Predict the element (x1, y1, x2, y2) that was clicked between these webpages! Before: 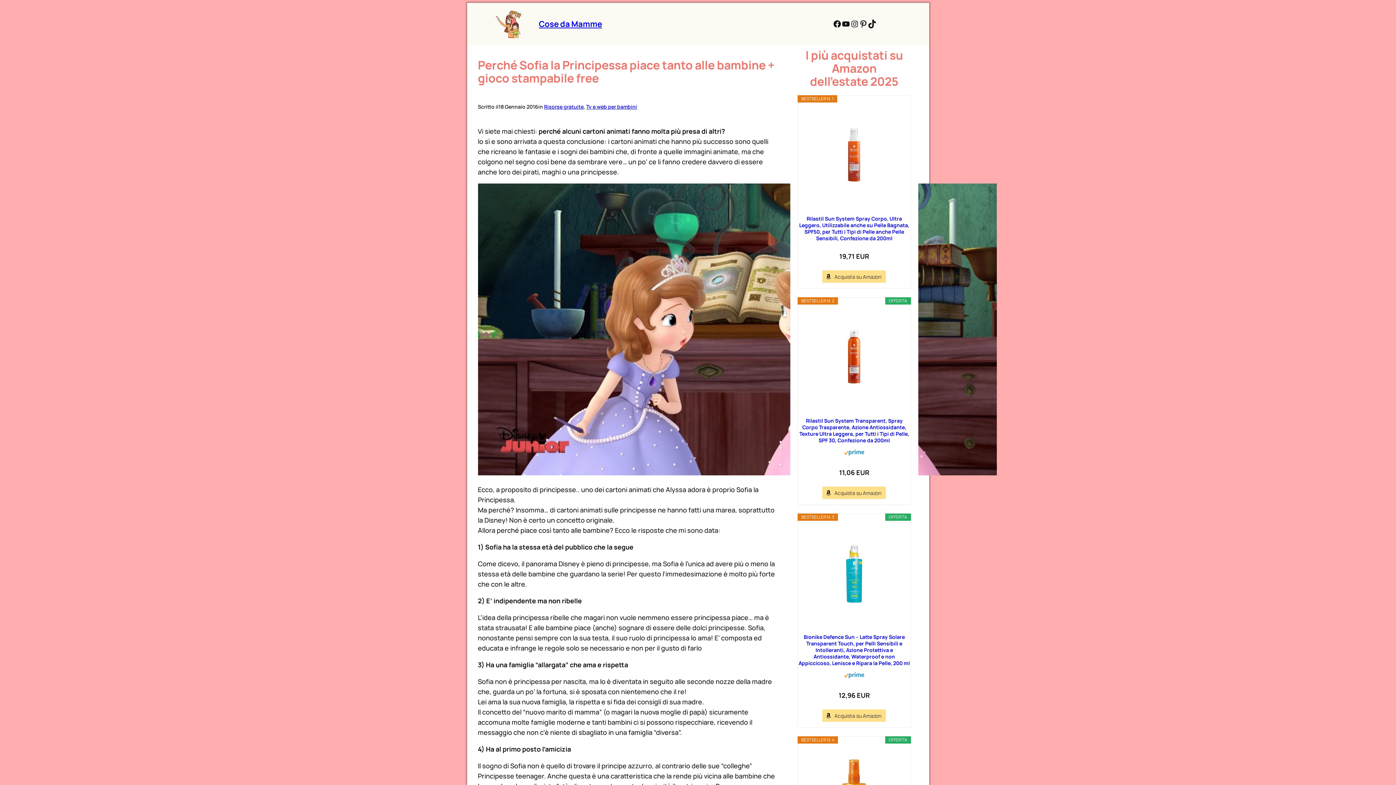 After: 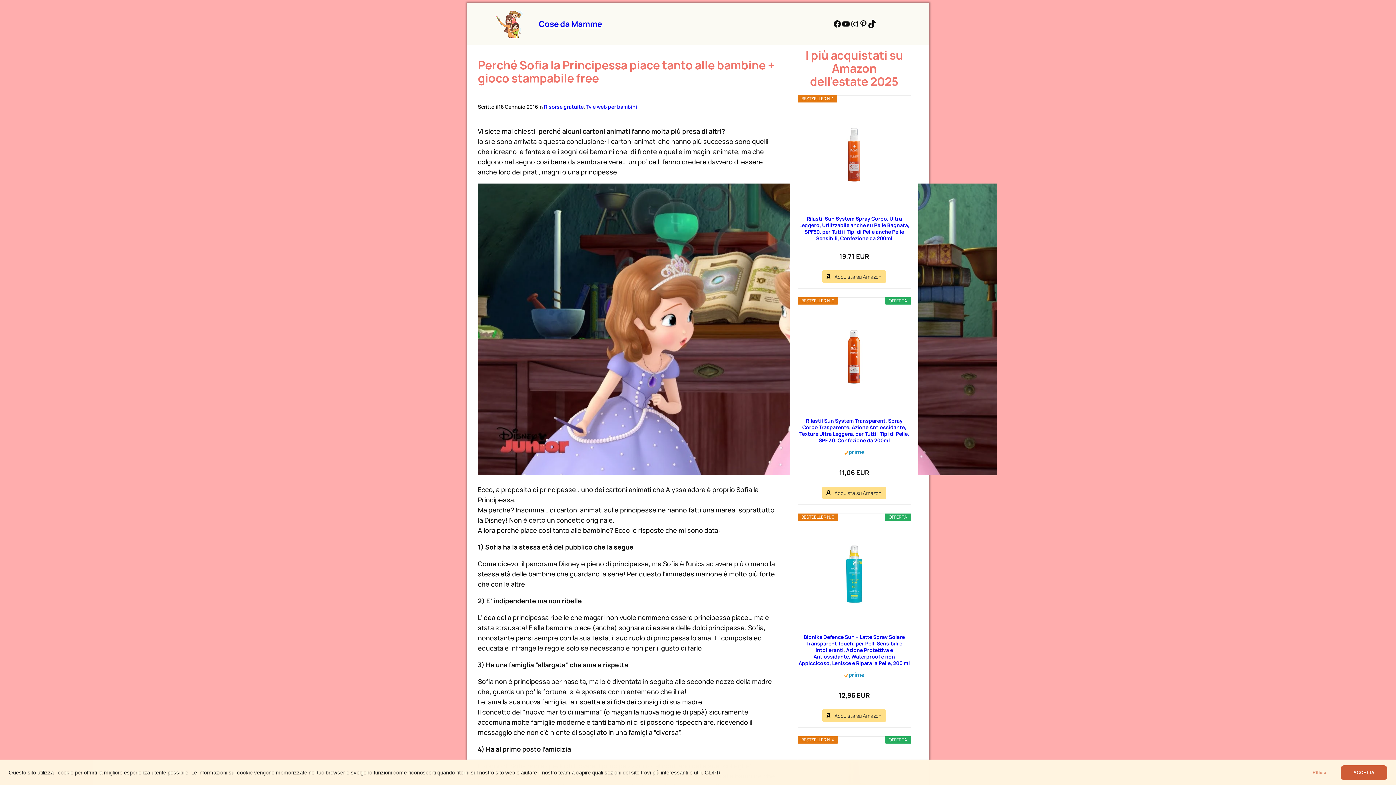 Action: label: 


 bbox: (798, 109, 910, 200)